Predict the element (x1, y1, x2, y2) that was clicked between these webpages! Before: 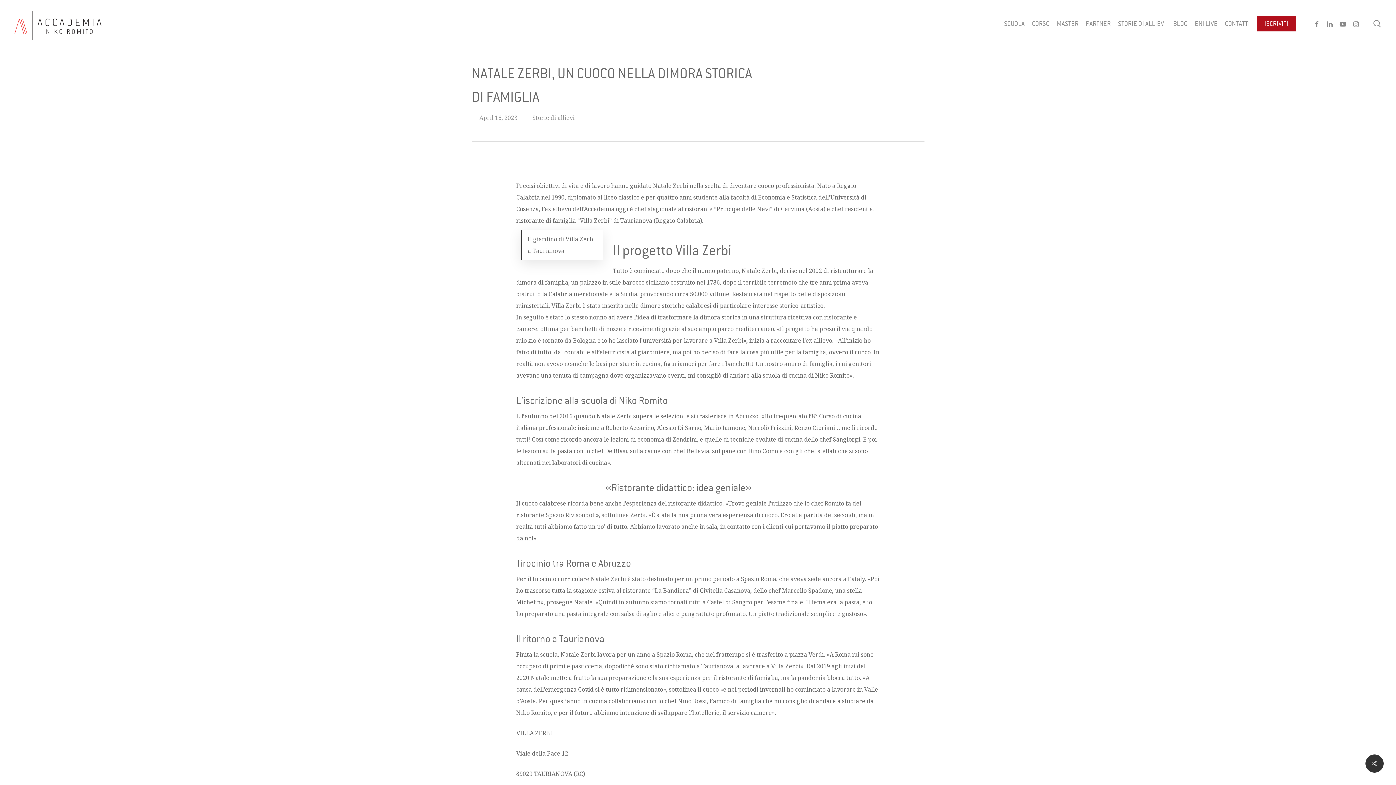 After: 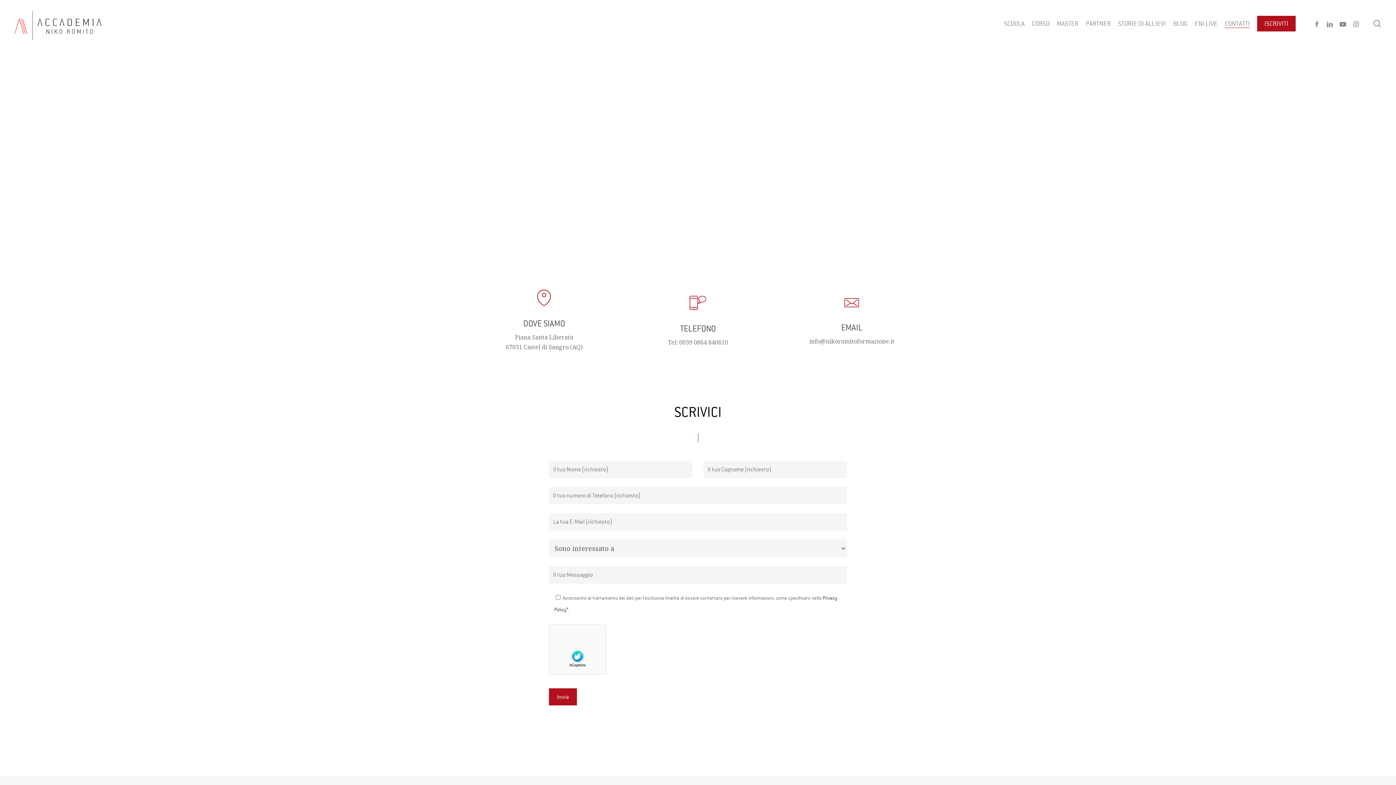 Action: bbox: (1225, 19, 1250, 28) label: CONTATTI